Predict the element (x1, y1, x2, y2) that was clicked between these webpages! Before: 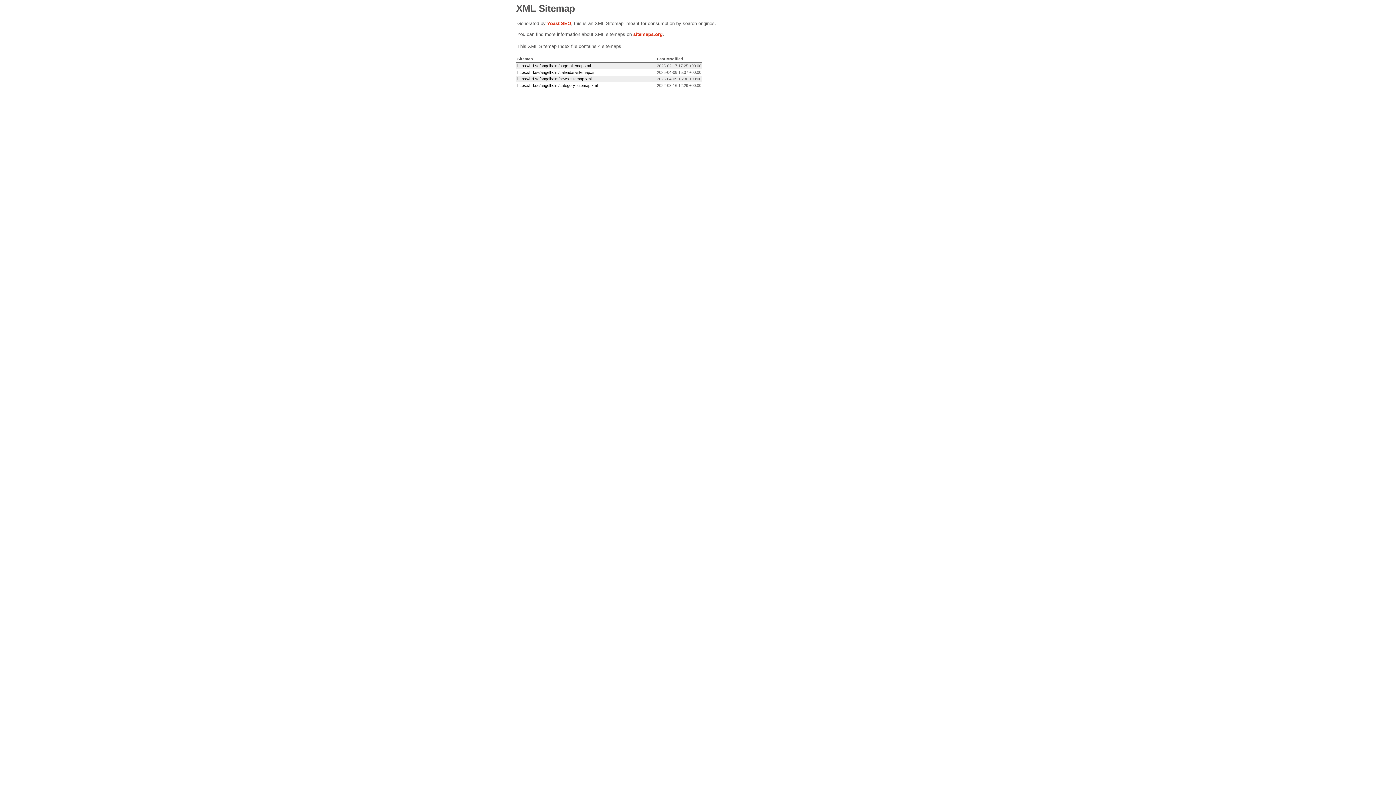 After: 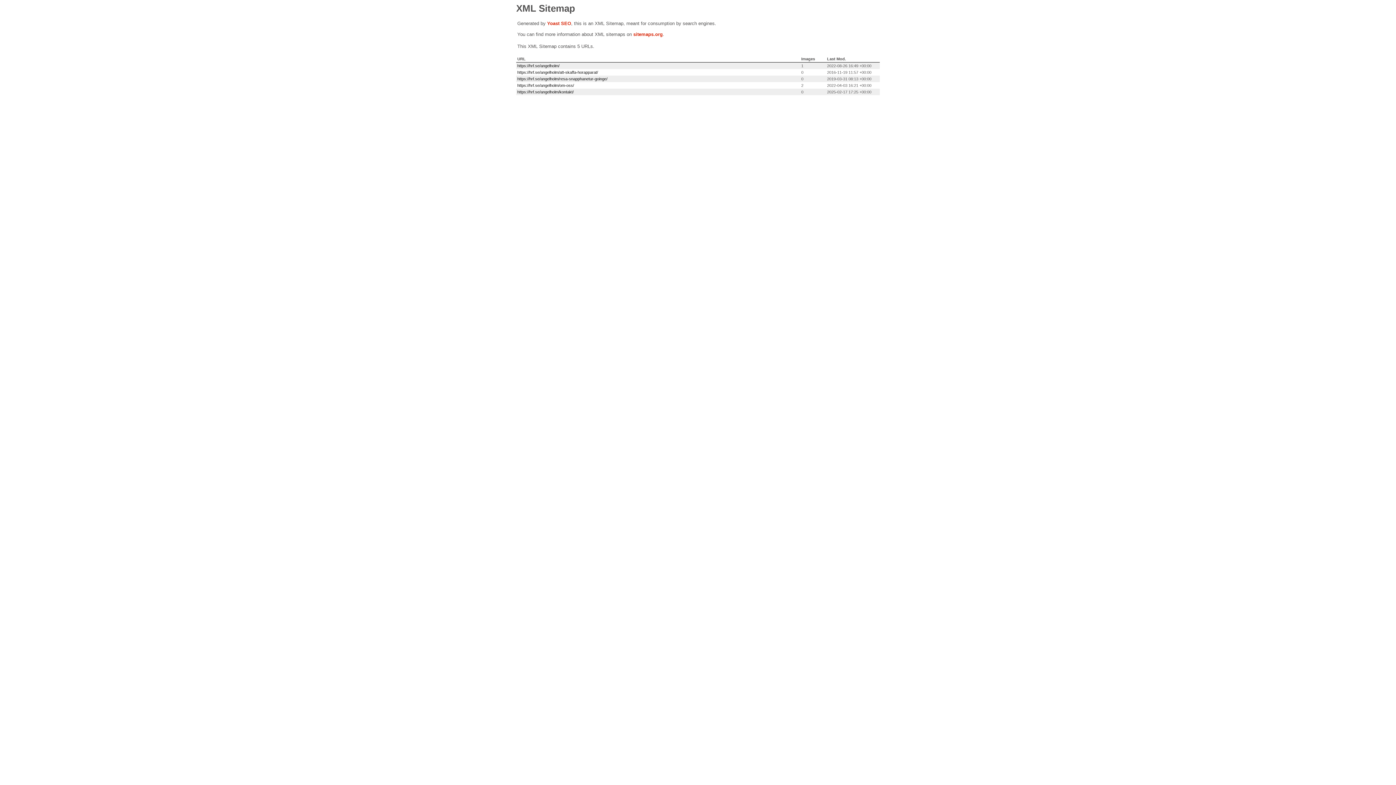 Action: label: https://hrf.se/angelholm/page-sitemap.xml bbox: (517, 63, 590, 68)